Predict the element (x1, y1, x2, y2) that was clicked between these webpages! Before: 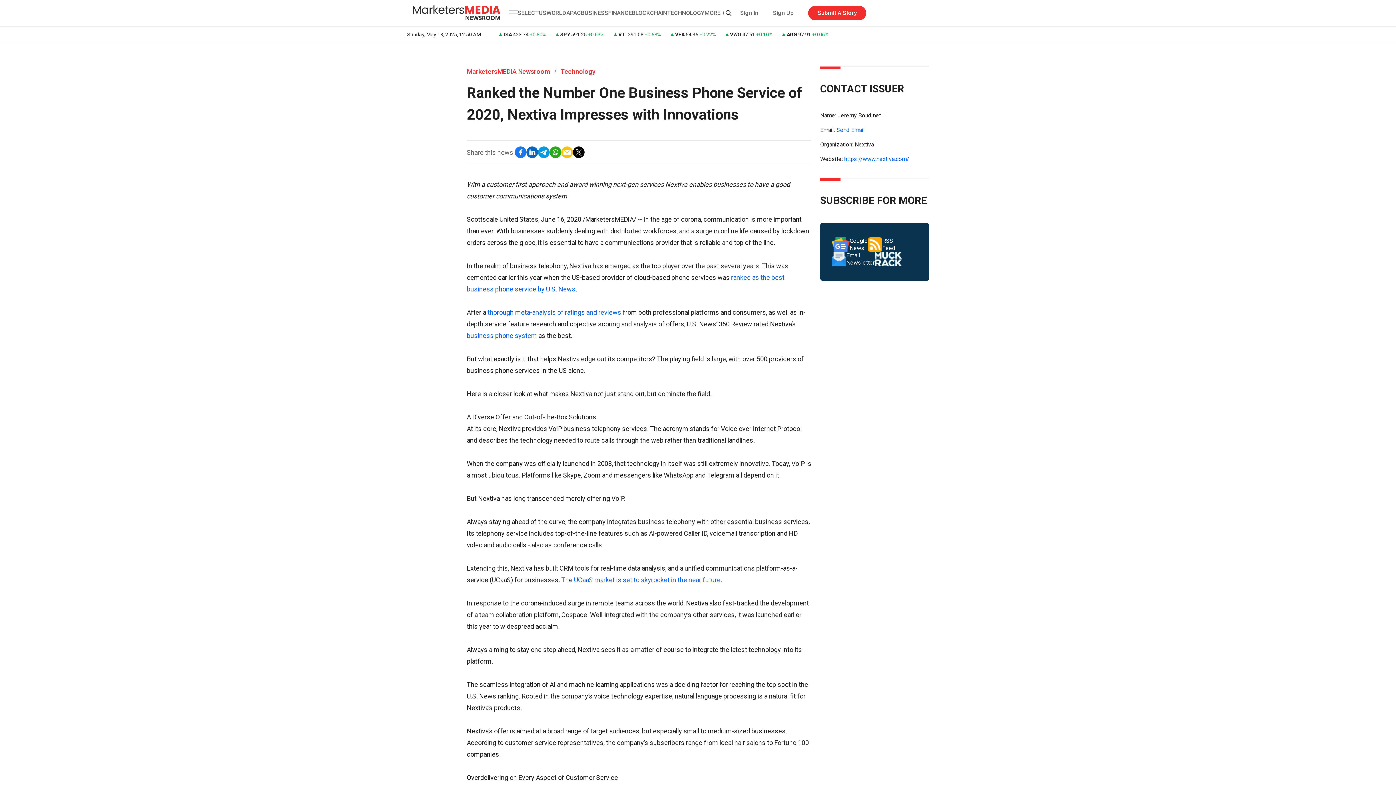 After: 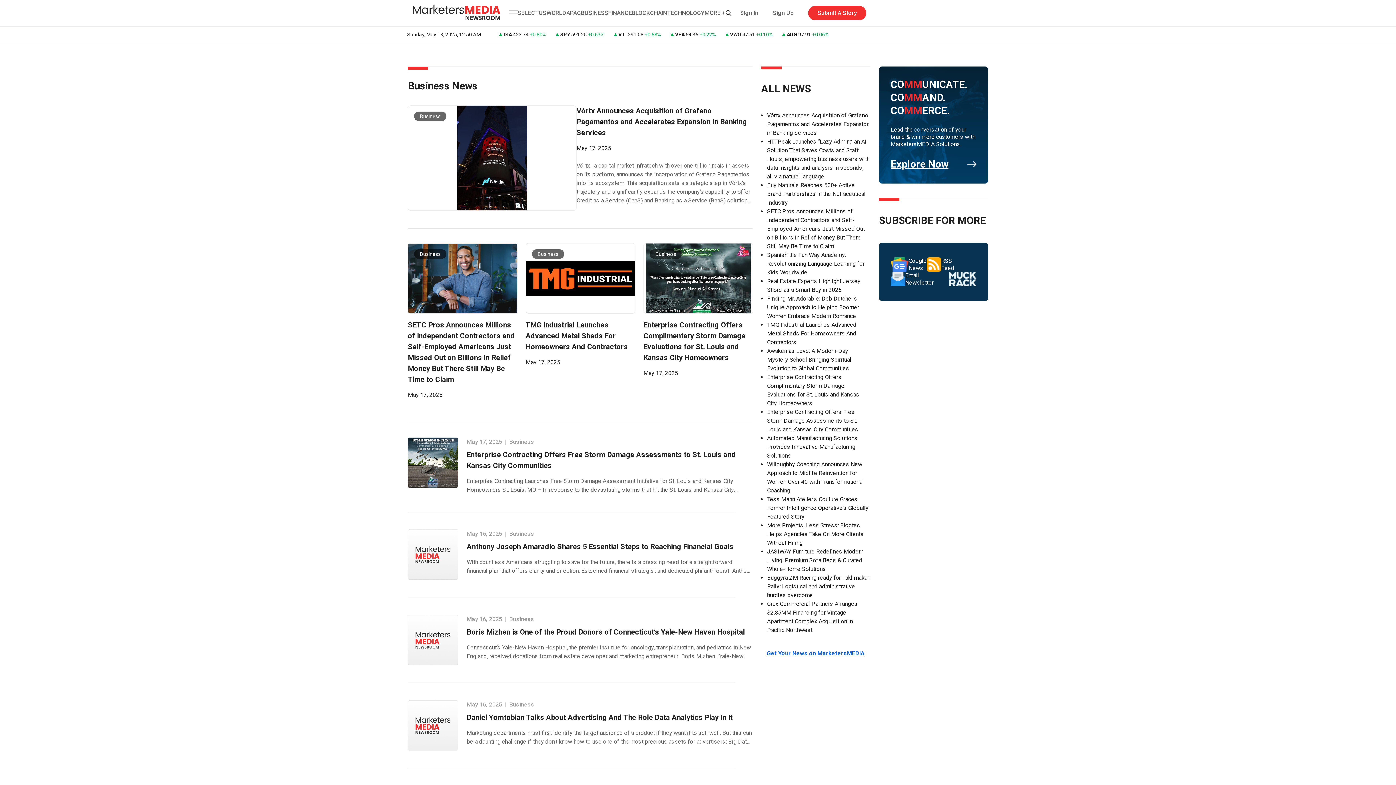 Action: bbox: (581, 9, 608, 16) label: BUSINESS